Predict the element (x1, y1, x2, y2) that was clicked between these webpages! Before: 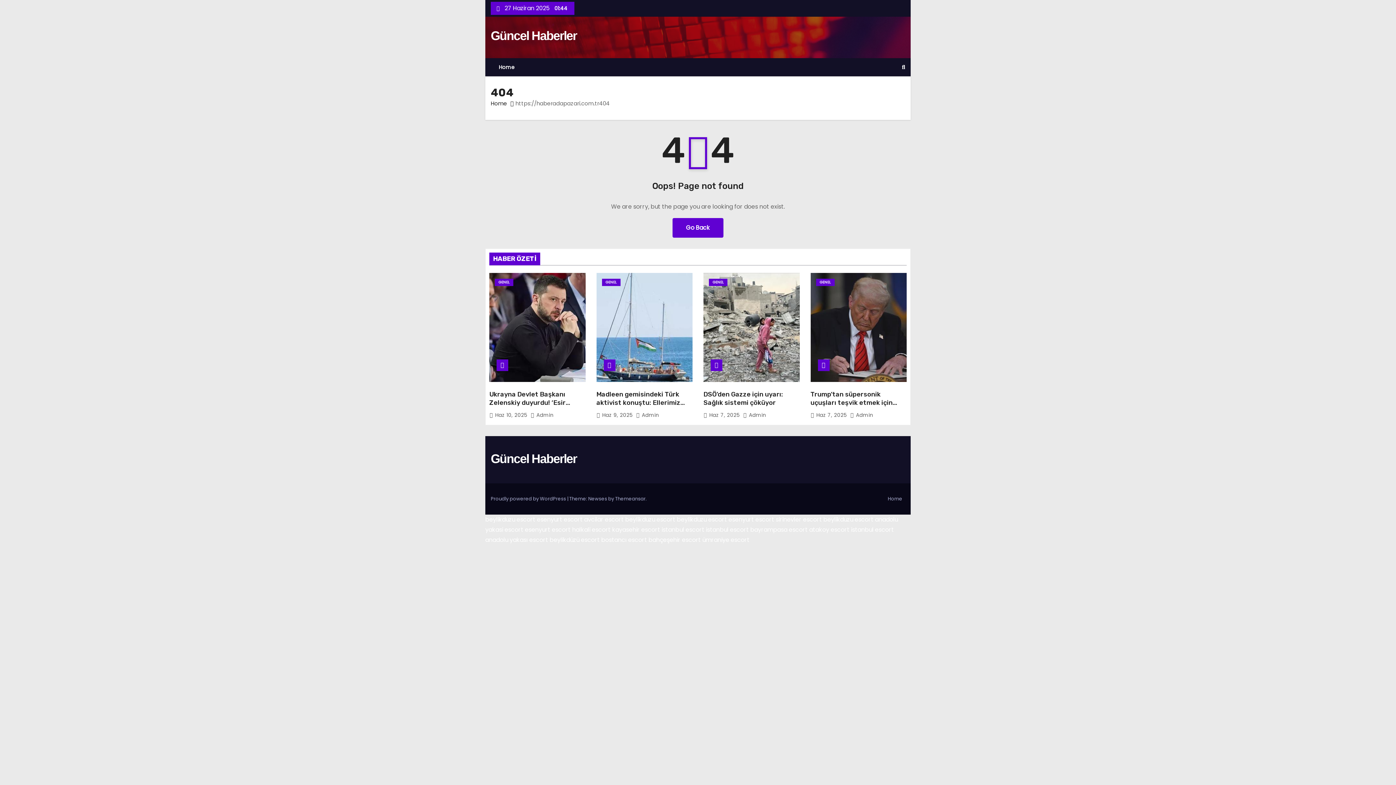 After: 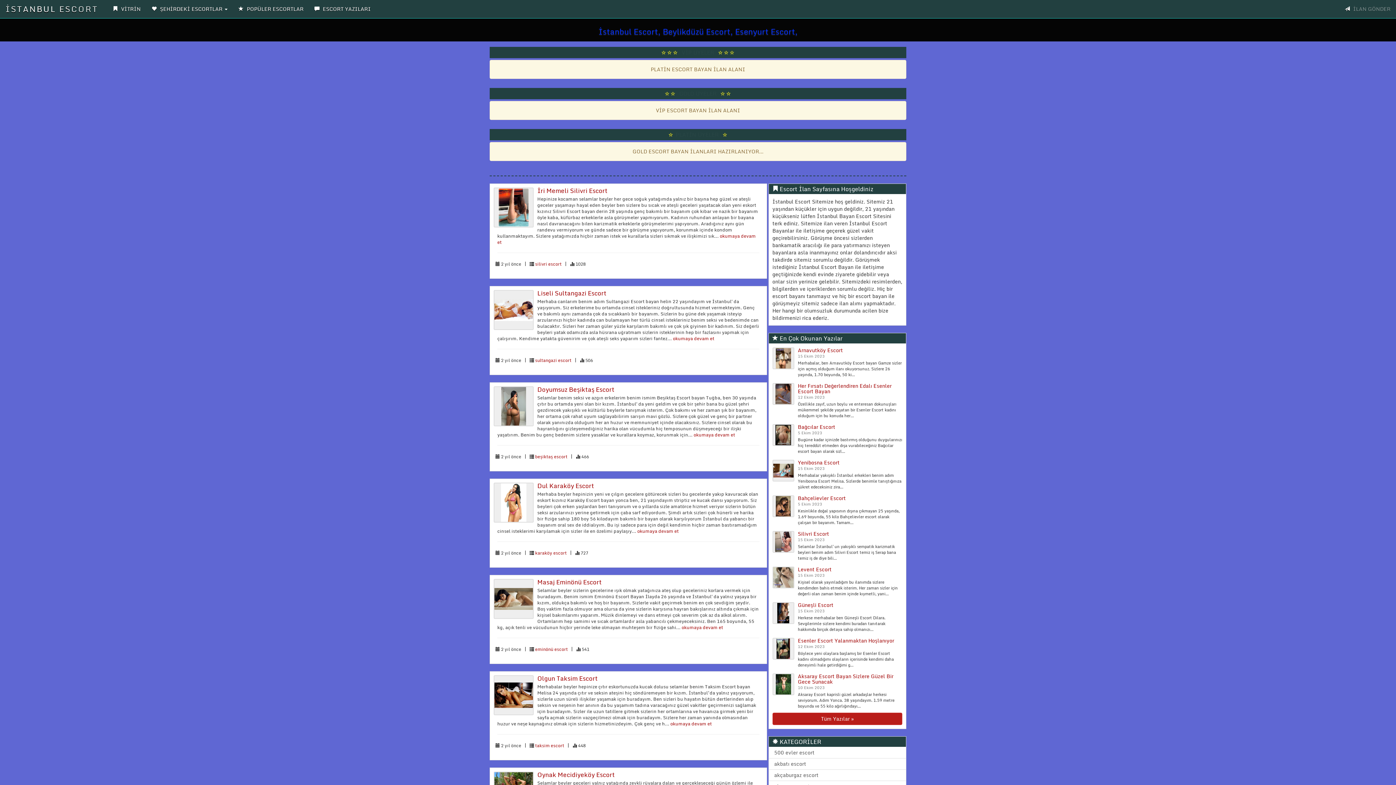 Action: label: istanbul escort bbox: (661, 525, 704, 534)